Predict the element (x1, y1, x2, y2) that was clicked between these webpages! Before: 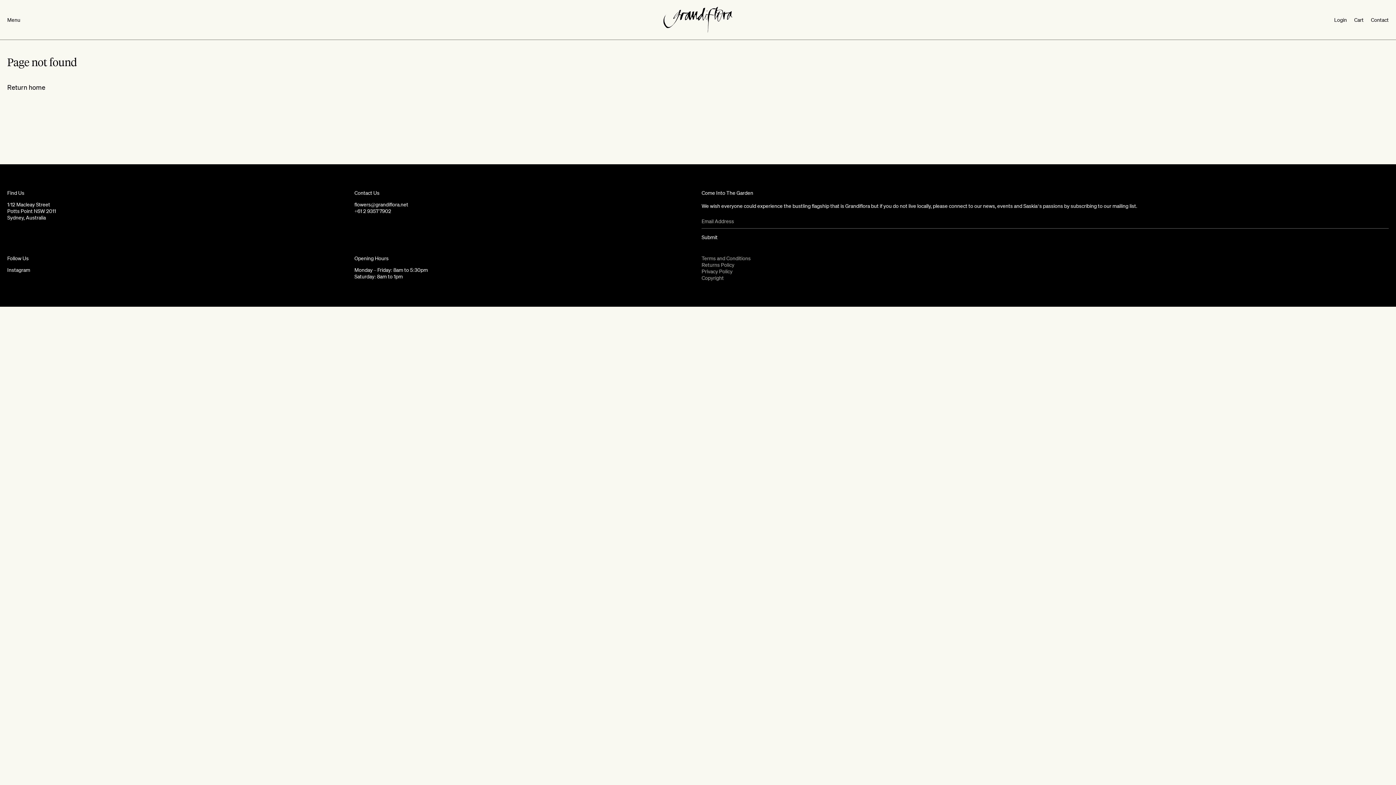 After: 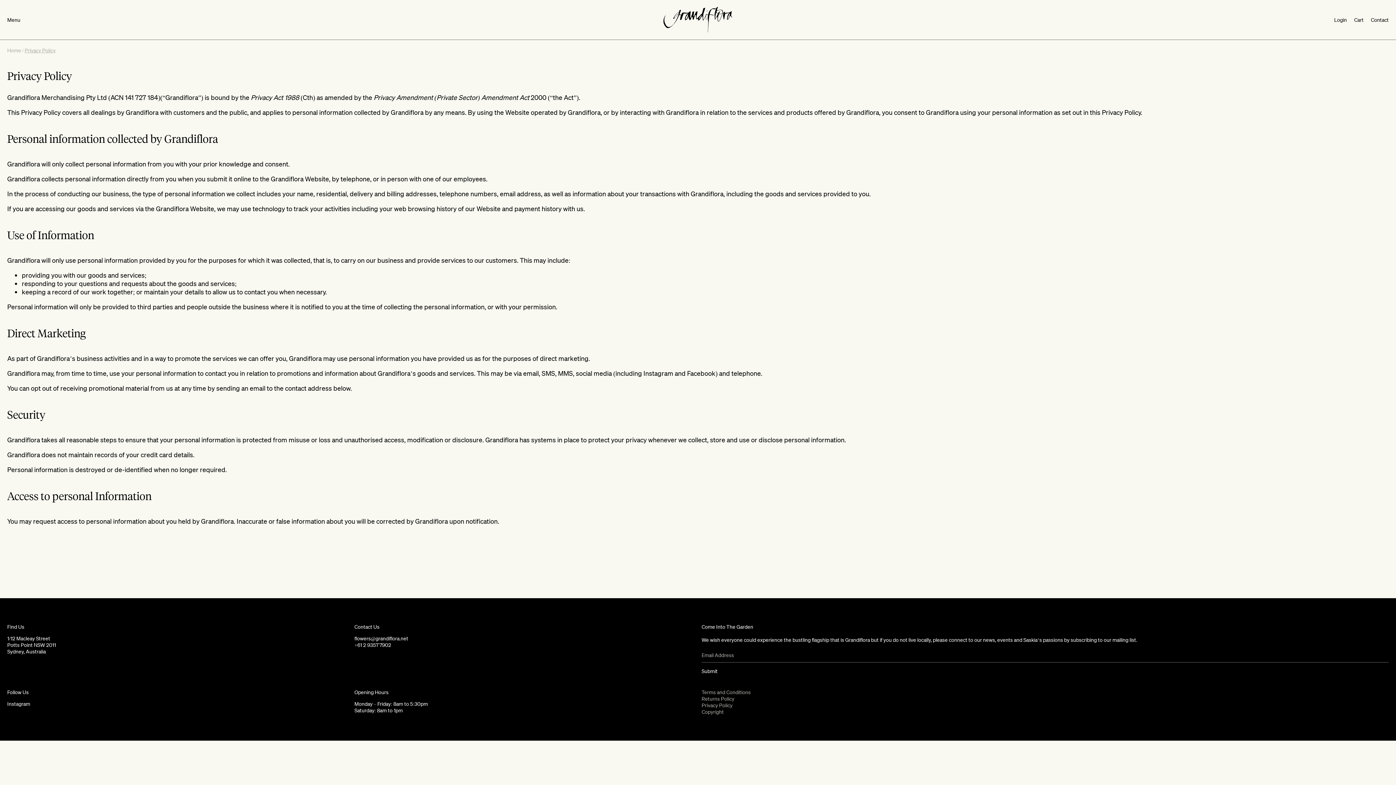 Action: bbox: (701, 268, 732, 274) label: Privacy Policy